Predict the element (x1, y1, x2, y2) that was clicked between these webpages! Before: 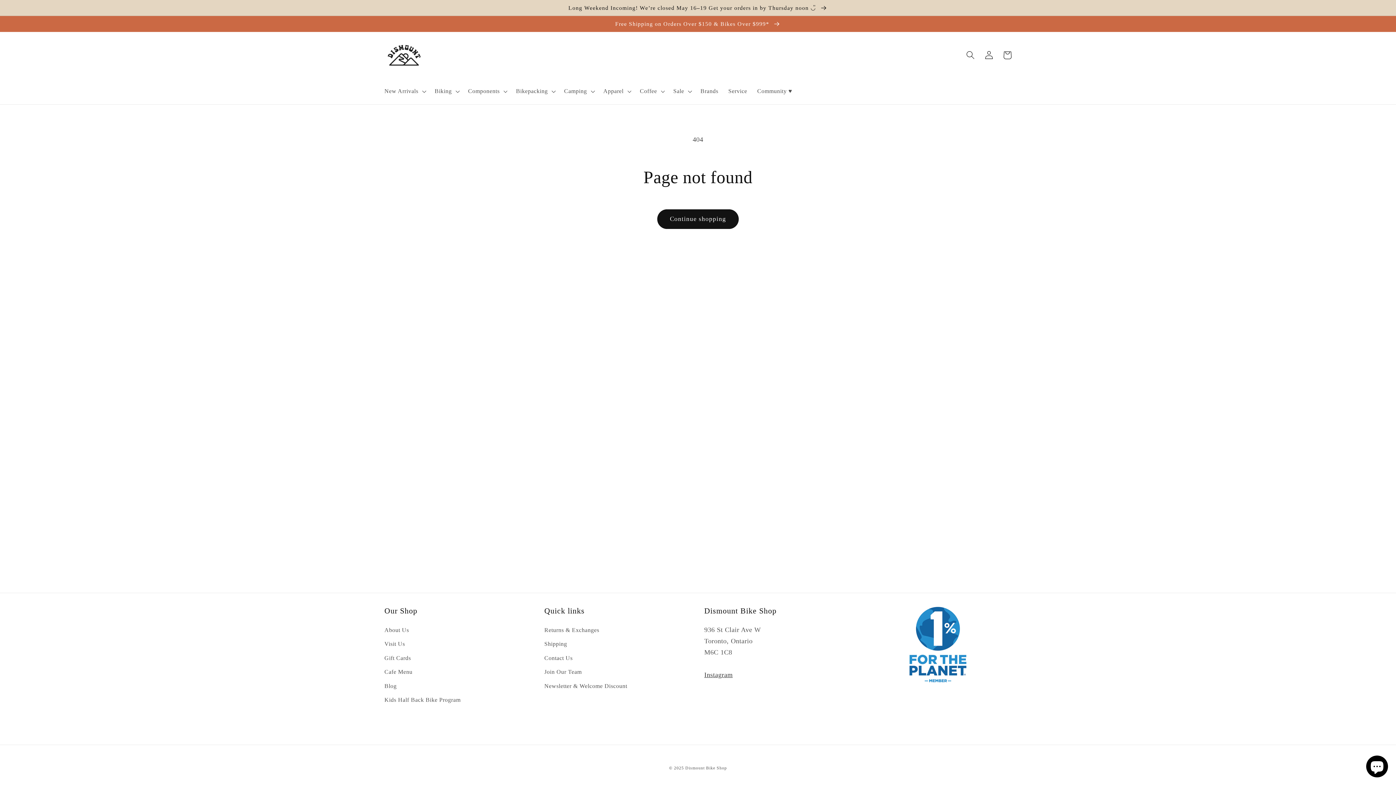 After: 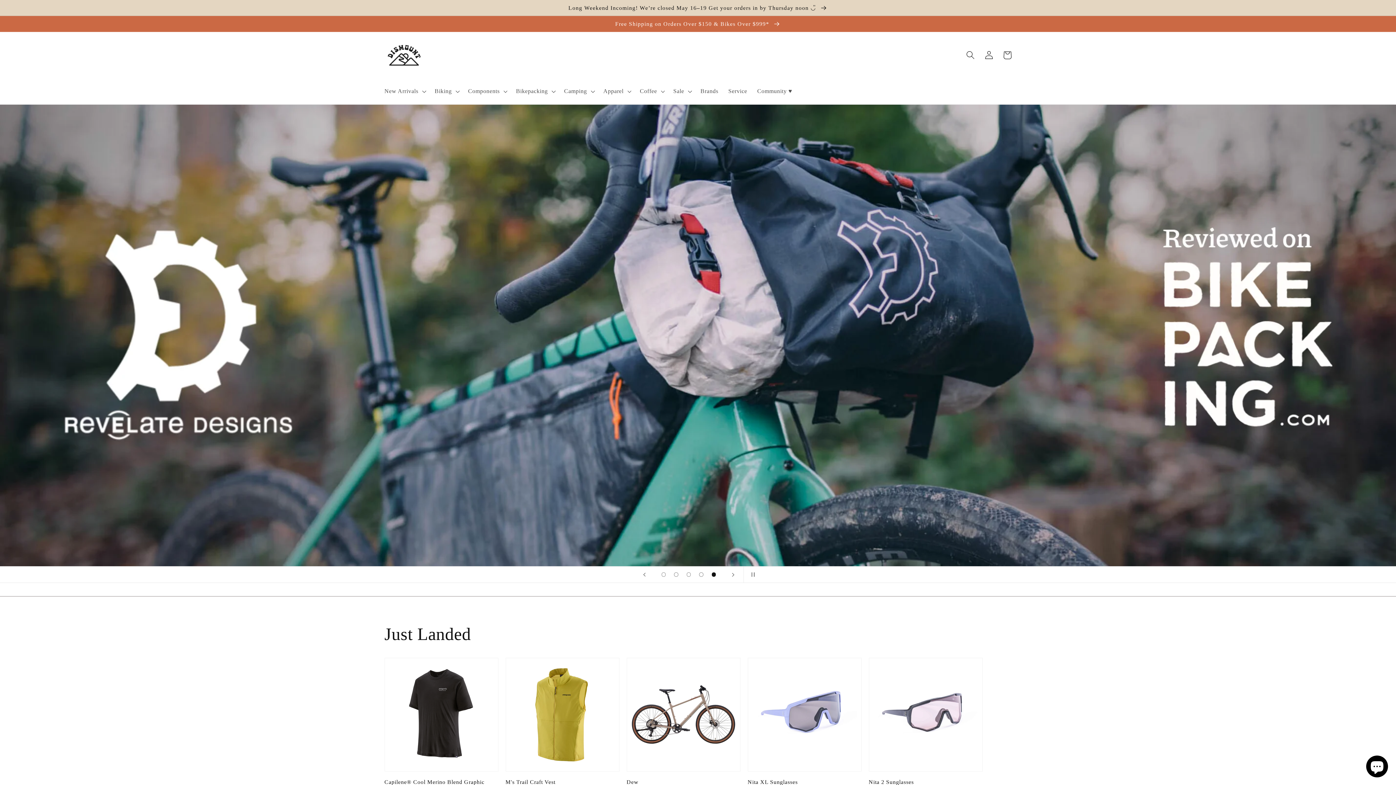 Action: bbox: (685, 766, 727, 770) label: Dismount Bike Shop